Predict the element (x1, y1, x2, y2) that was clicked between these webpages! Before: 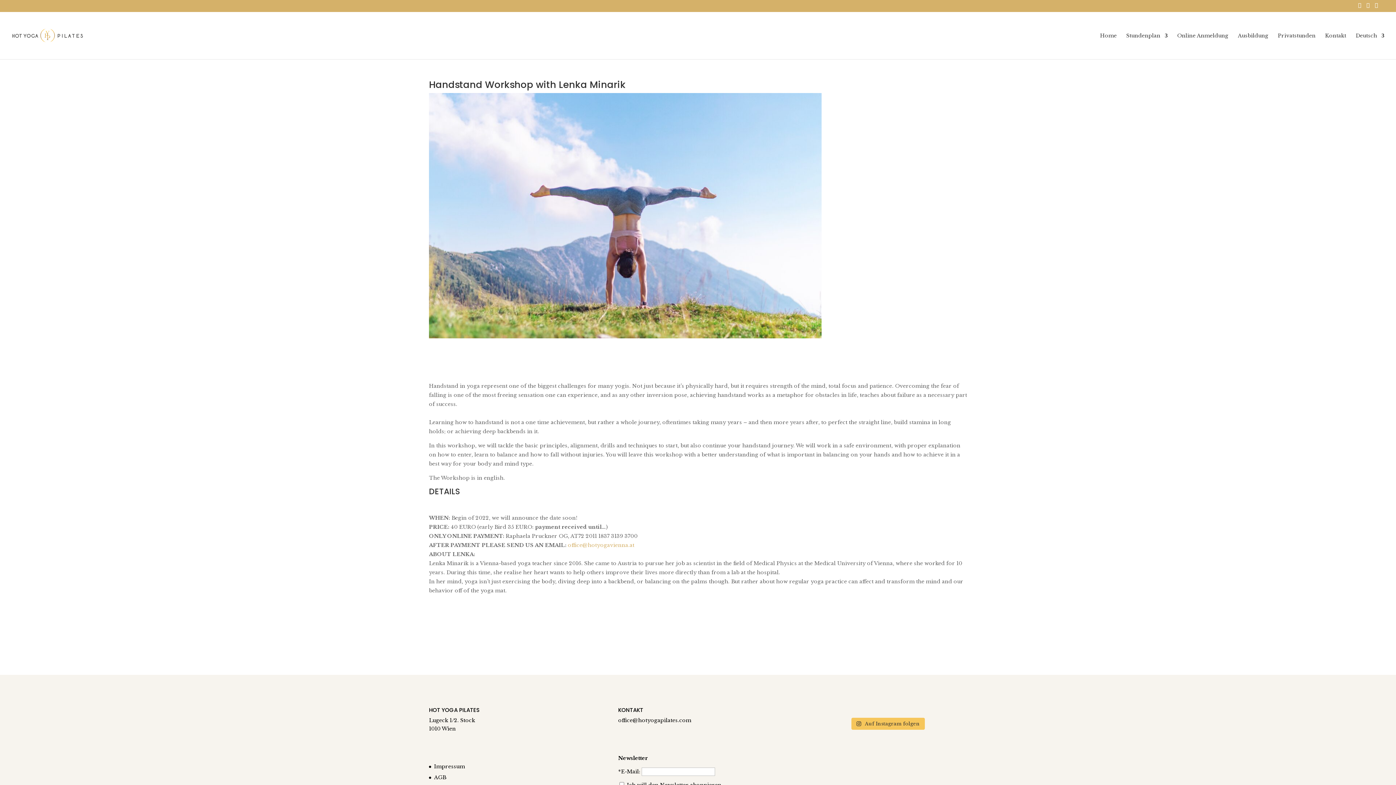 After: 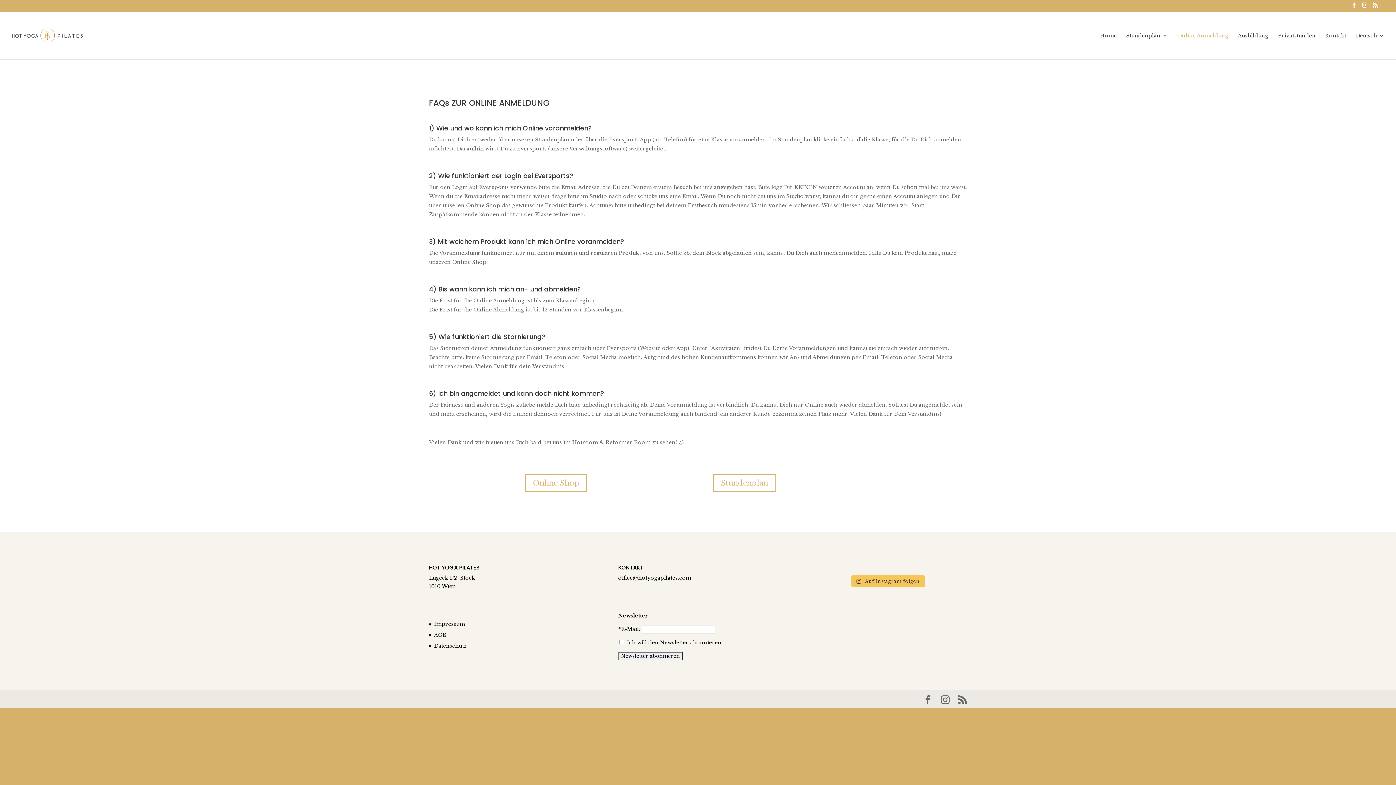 Action: bbox: (1177, 32, 1228, 59) label: Online Anmeldung